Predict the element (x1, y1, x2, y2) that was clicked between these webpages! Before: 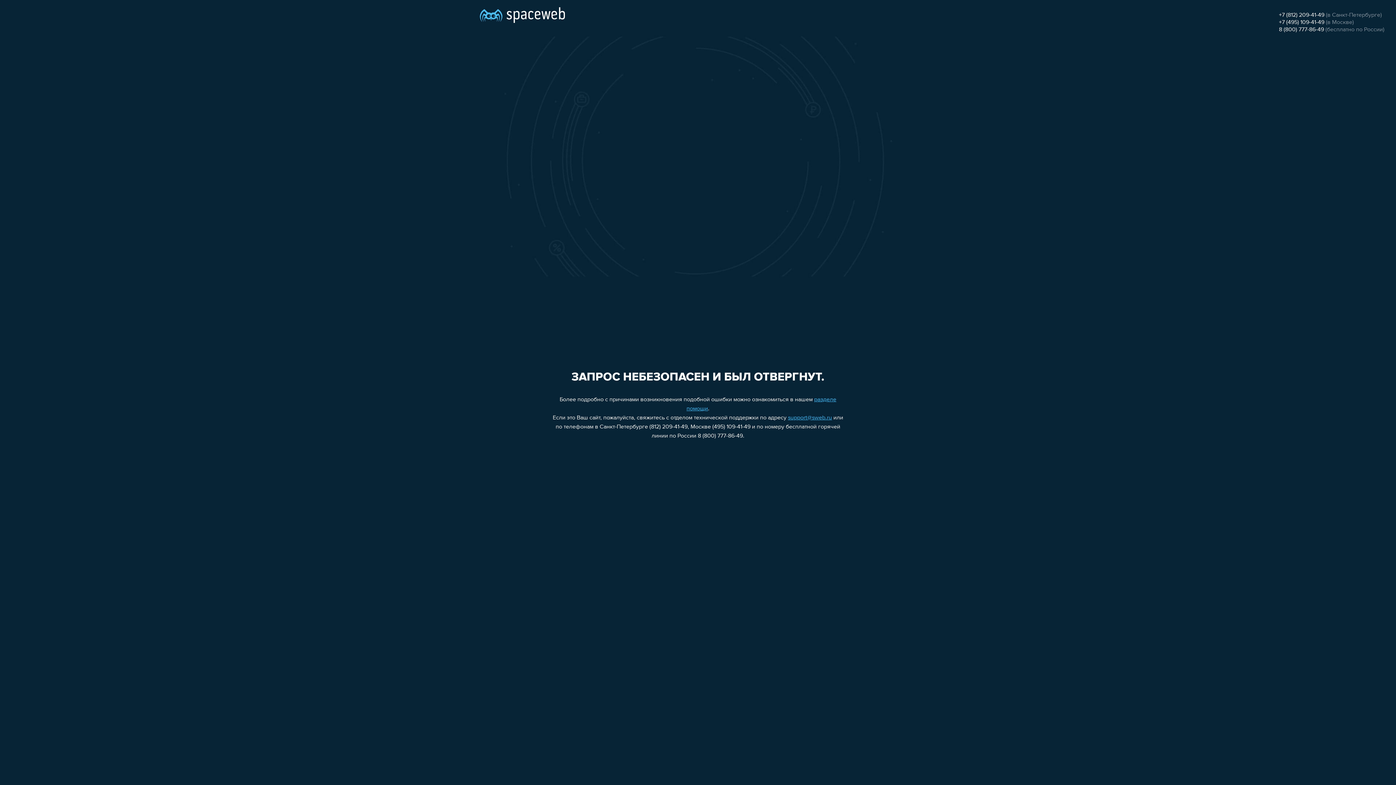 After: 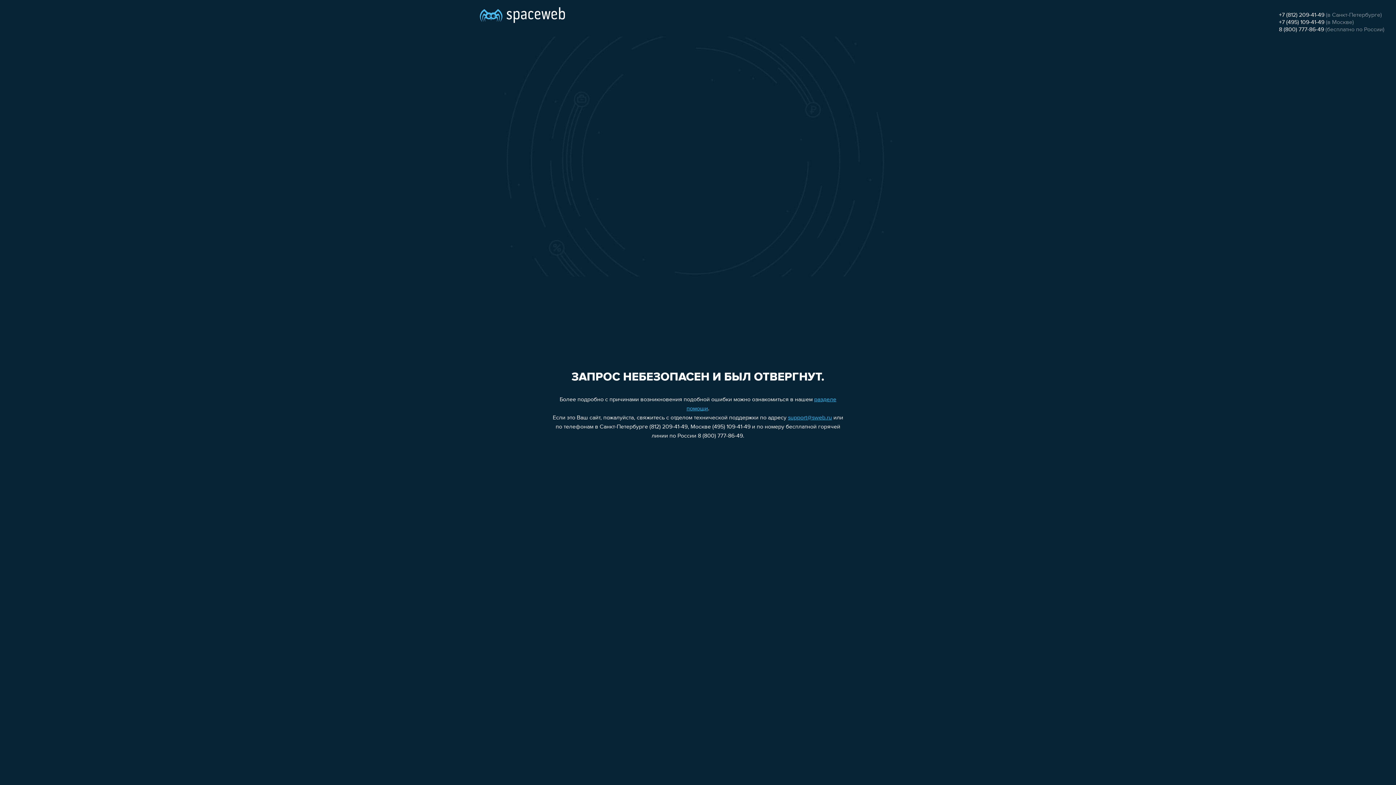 Action: bbox: (1279, 26, 1324, 32) label: 8 (800) 777-86-49